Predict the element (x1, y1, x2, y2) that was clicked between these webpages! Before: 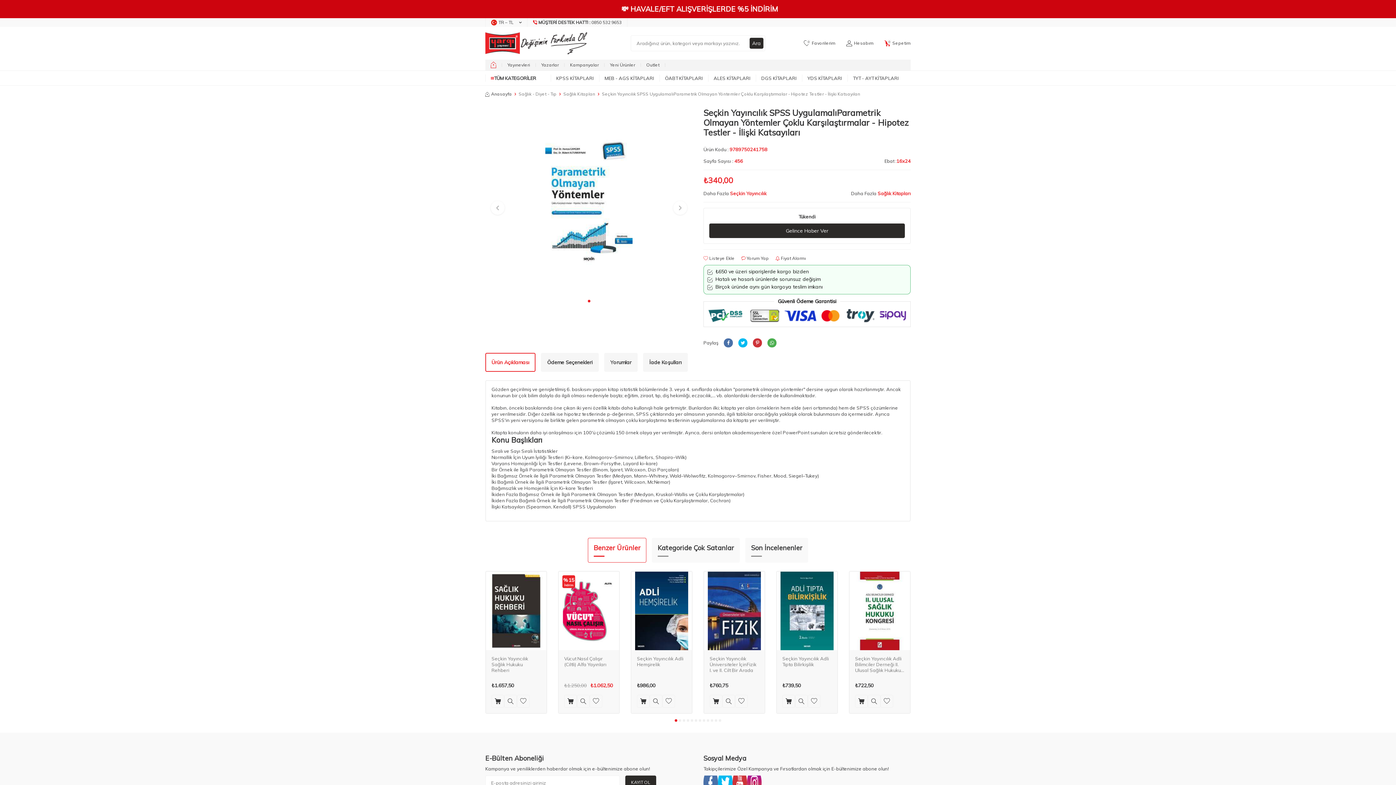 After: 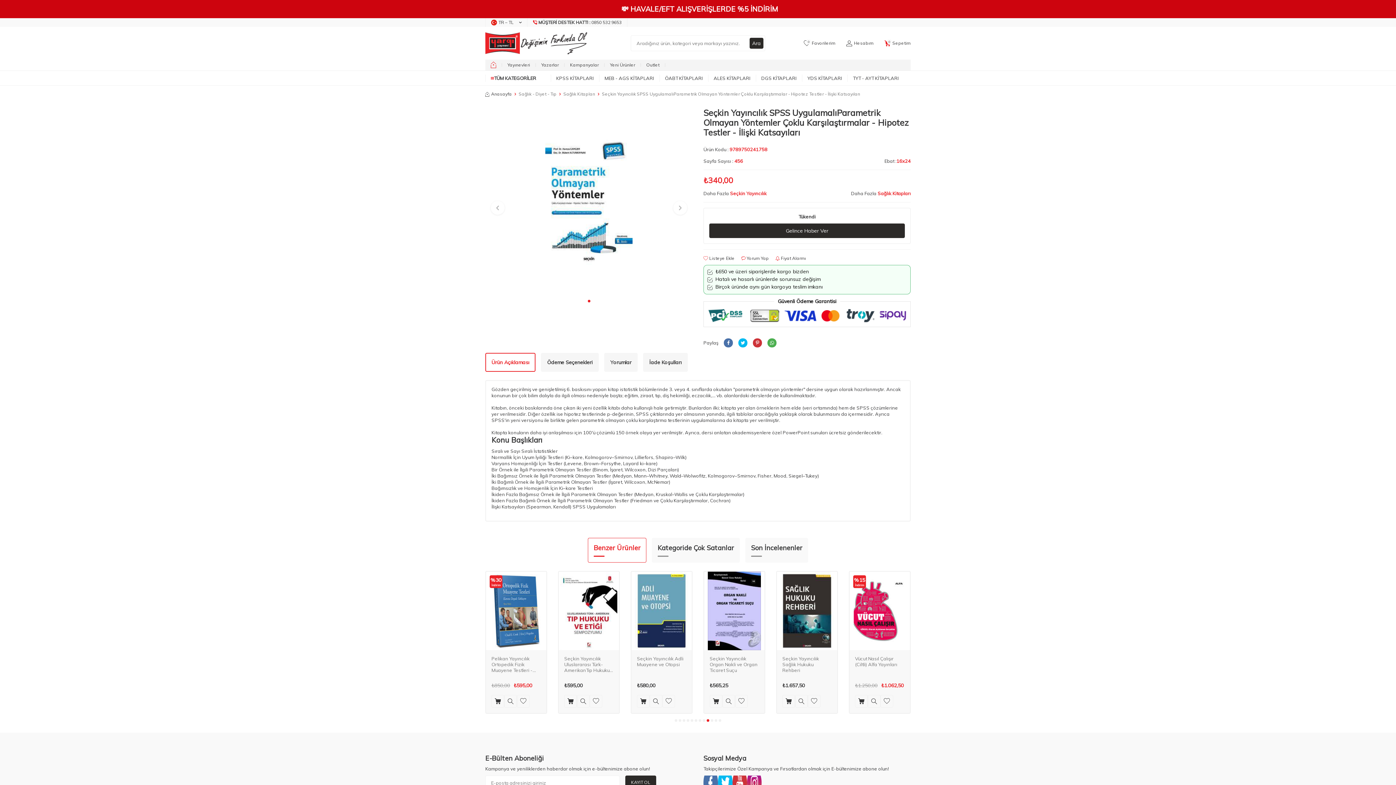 Action: bbox: (706, 719, 709, 722) label: Go to slide 9